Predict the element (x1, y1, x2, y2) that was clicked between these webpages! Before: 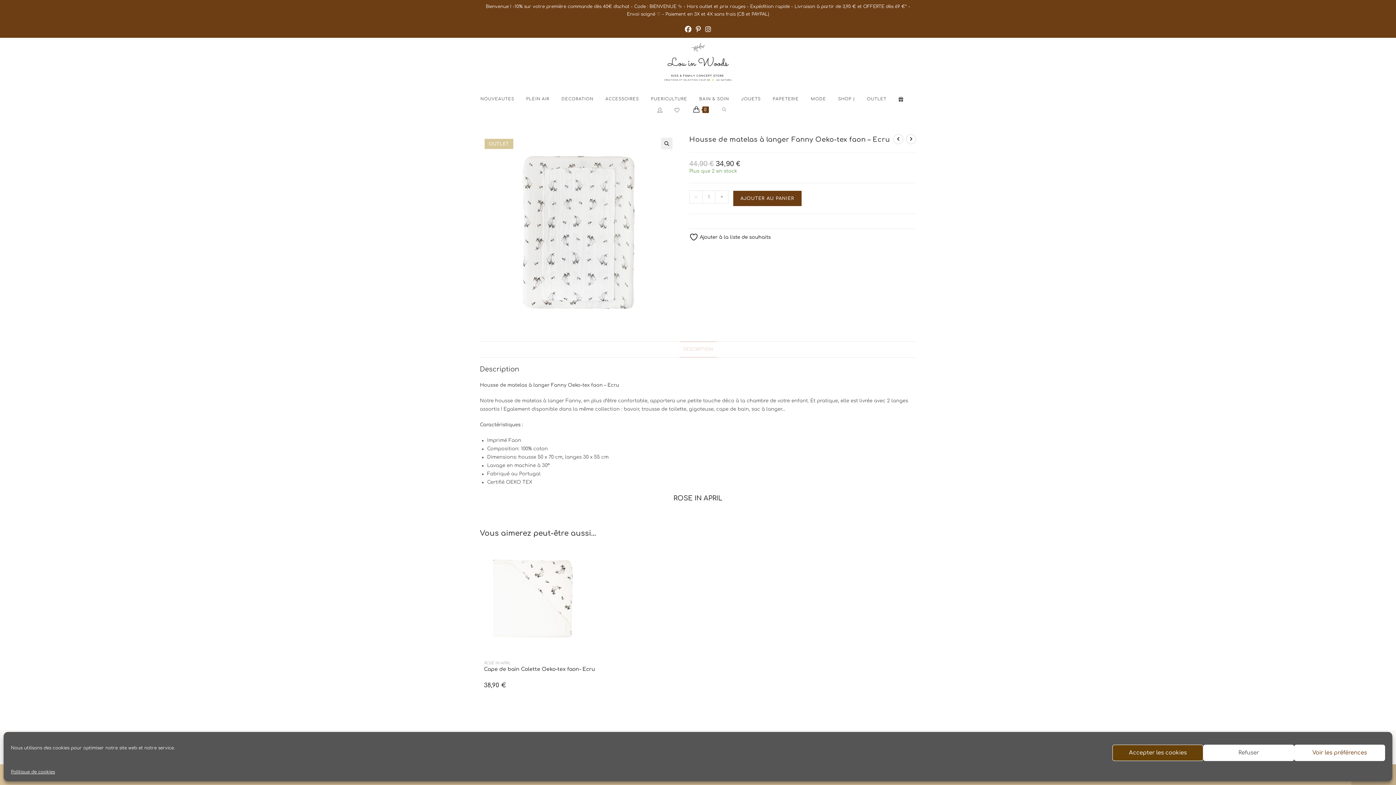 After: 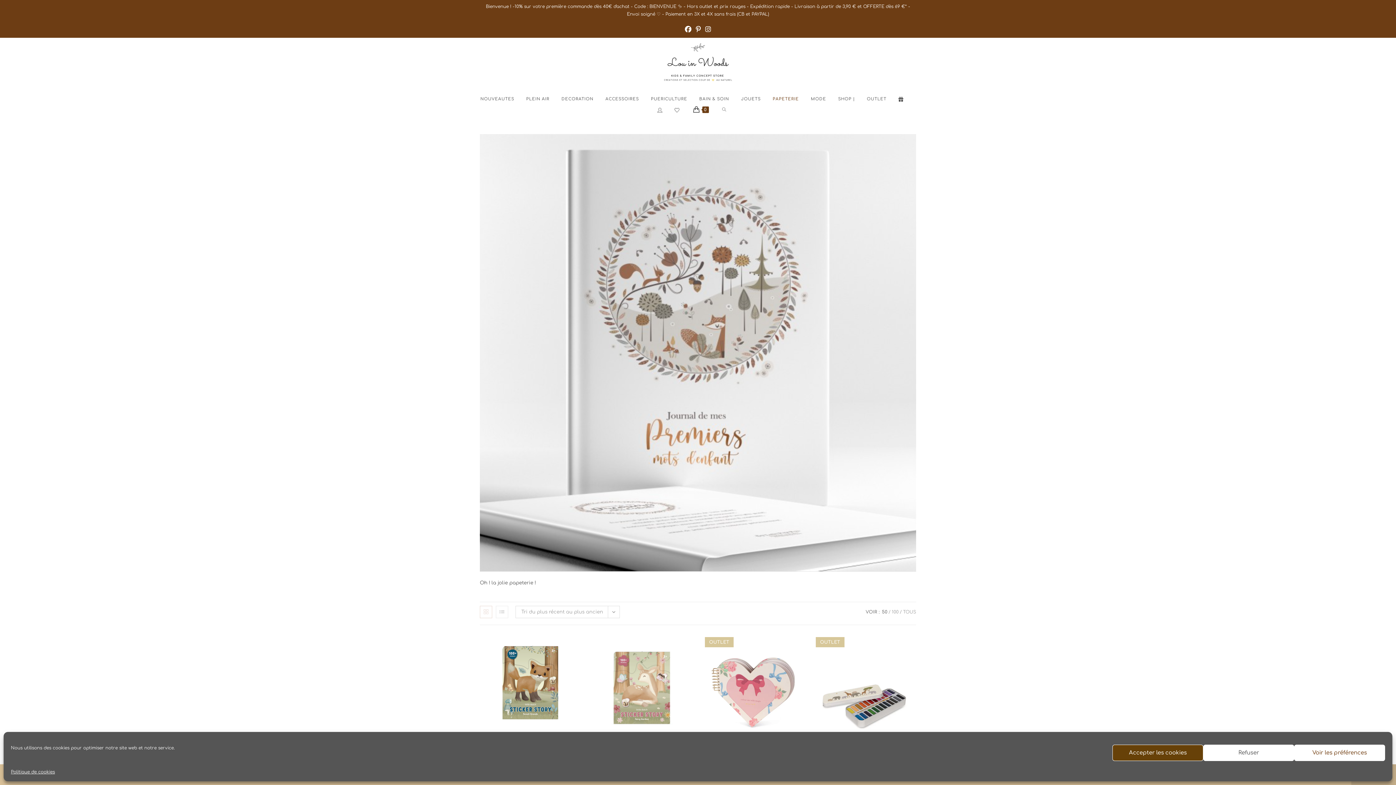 Action: bbox: (772, 93, 811, 104) label: PAPETERIE